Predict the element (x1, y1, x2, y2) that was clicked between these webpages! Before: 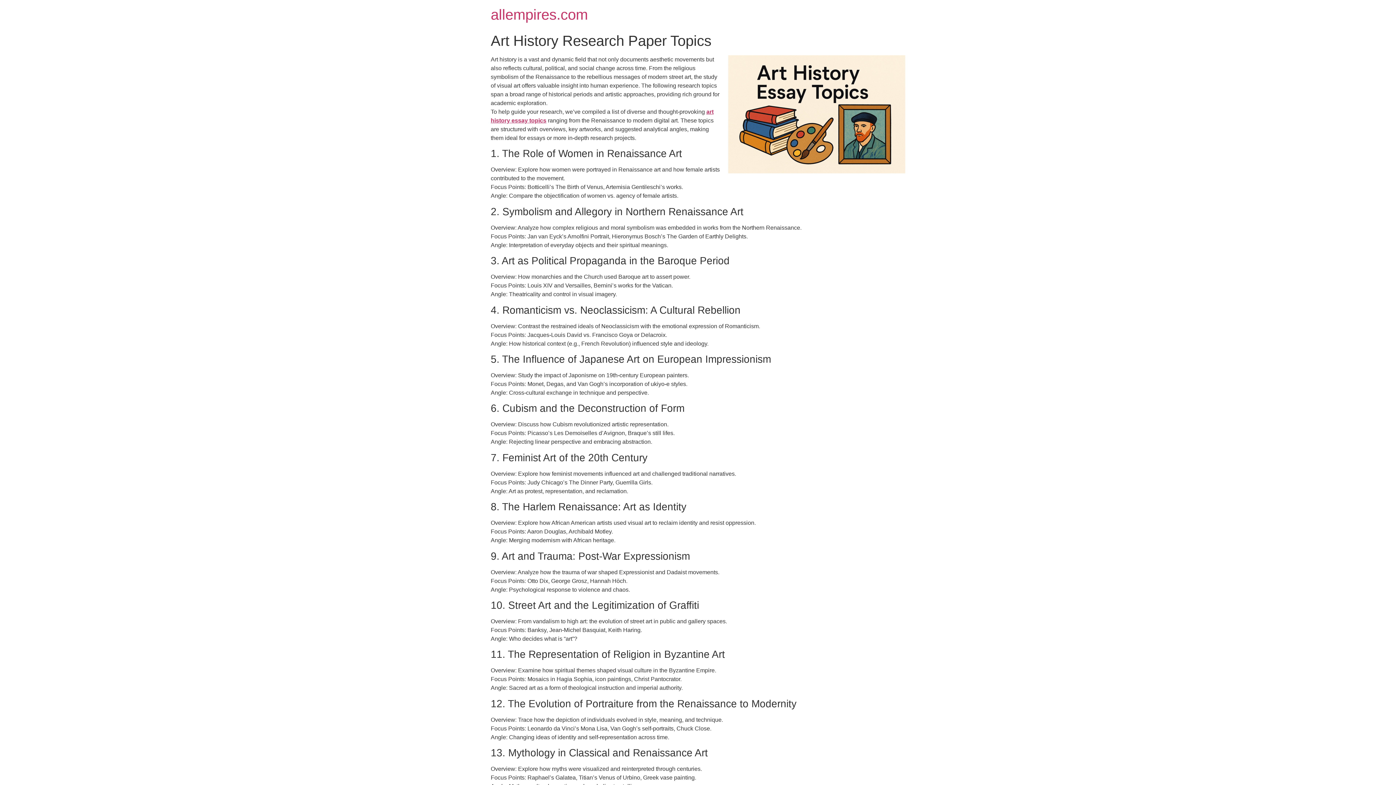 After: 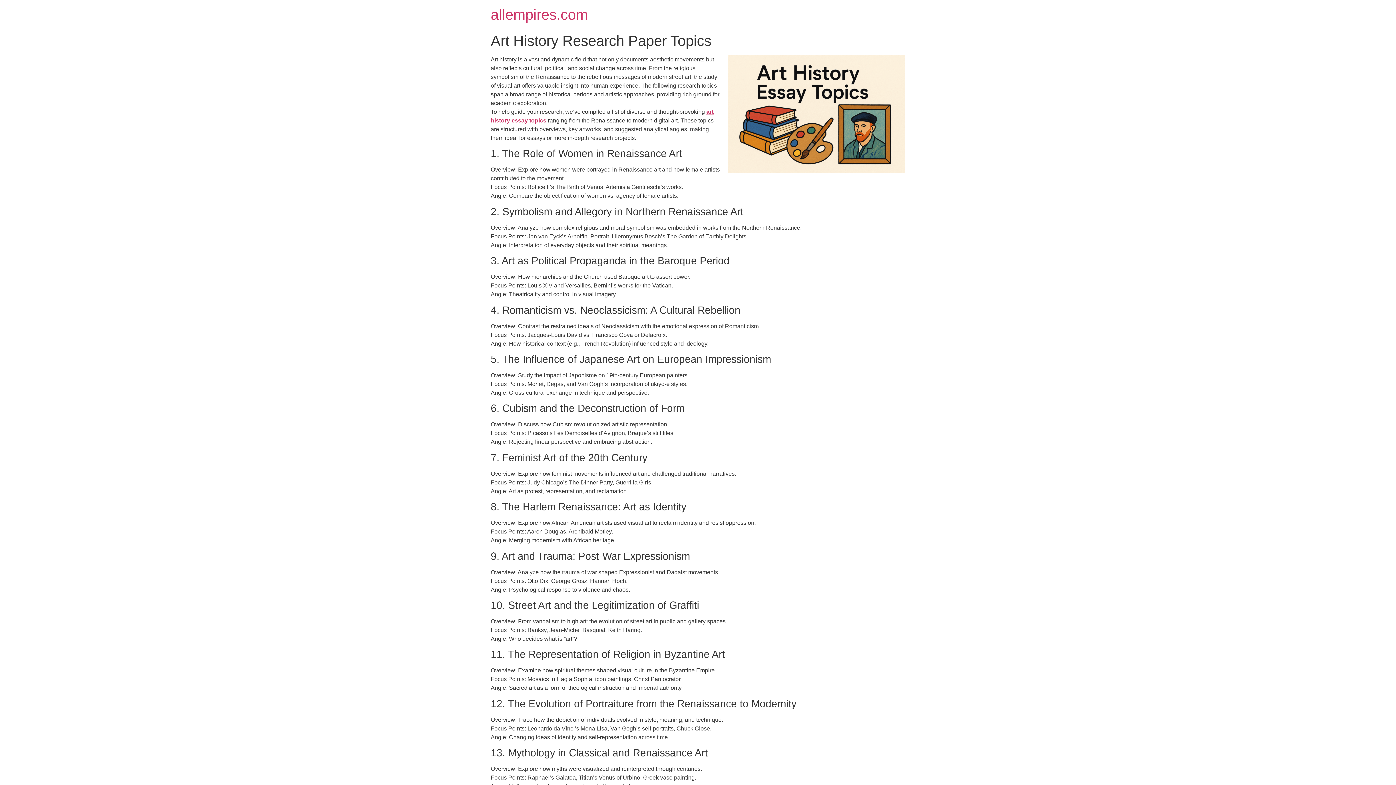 Action: bbox: (490, 6, 588, 22) label: allempires.com